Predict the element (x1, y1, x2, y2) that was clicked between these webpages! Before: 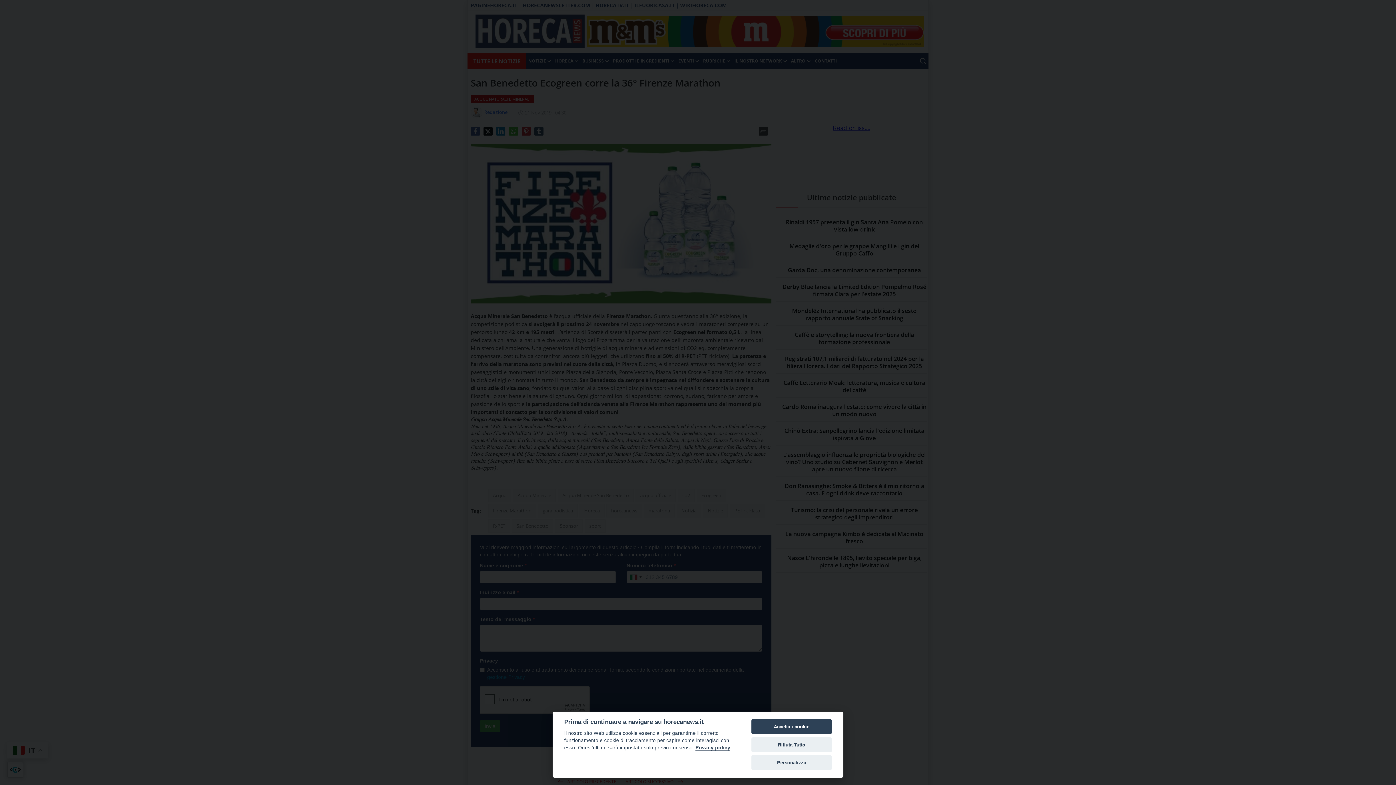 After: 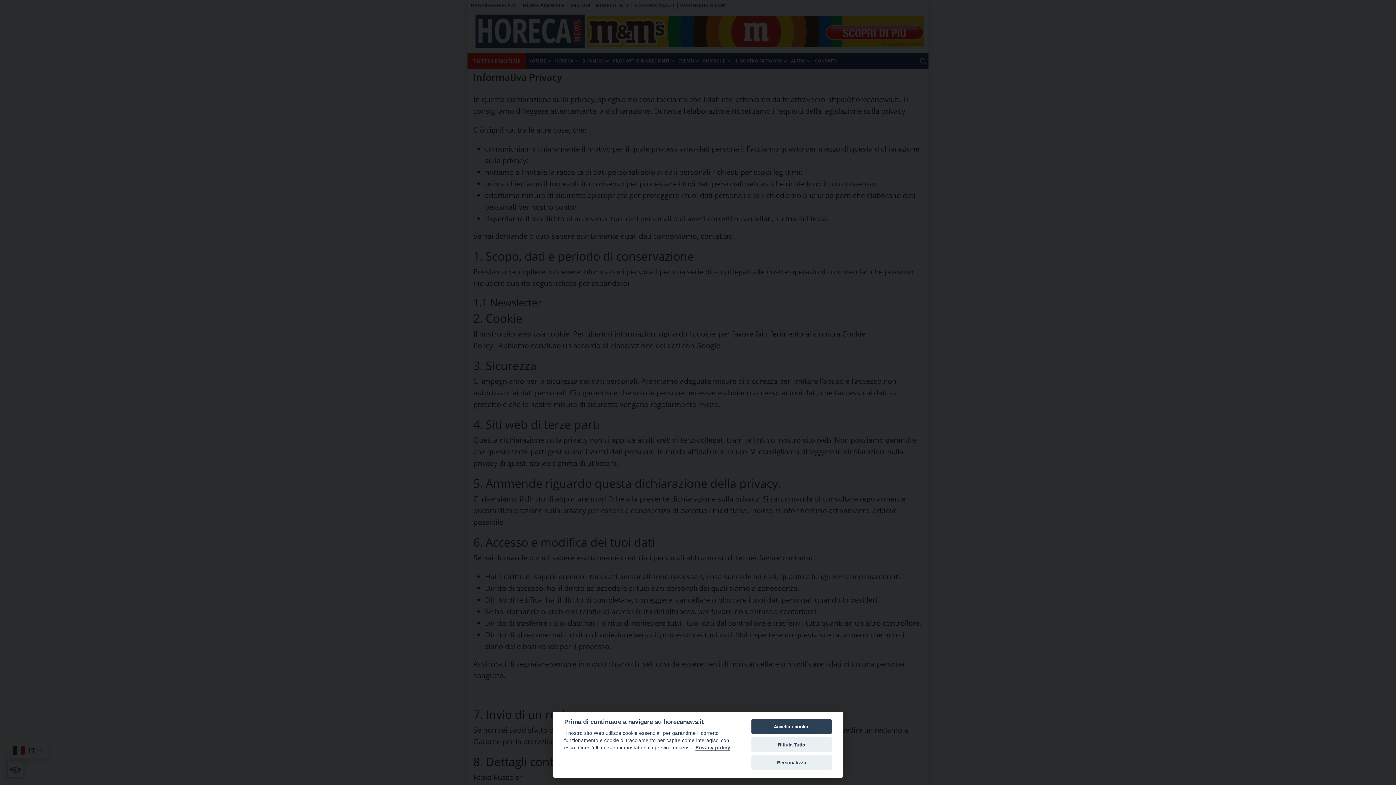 Action: label: Privacy policy bbox: (695, 745, 730, 751)